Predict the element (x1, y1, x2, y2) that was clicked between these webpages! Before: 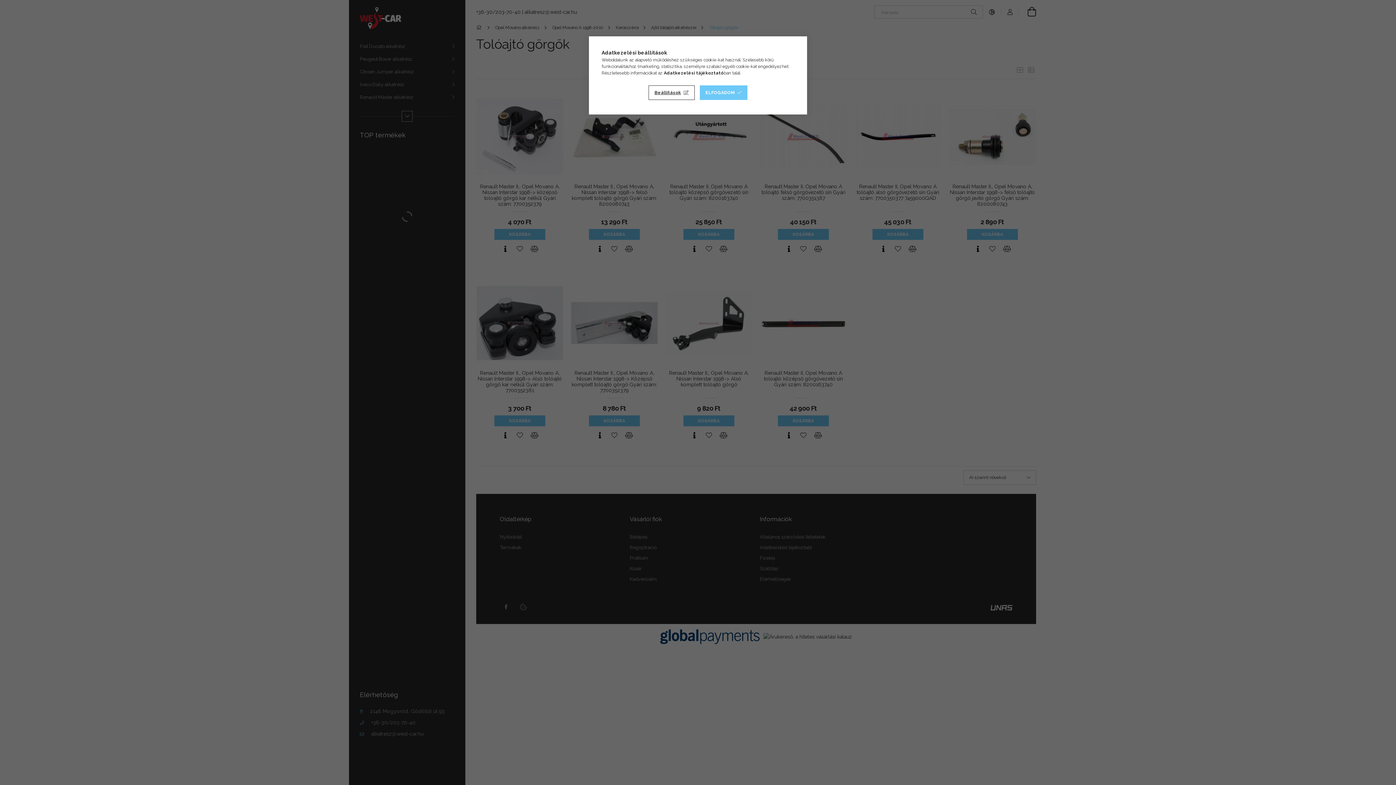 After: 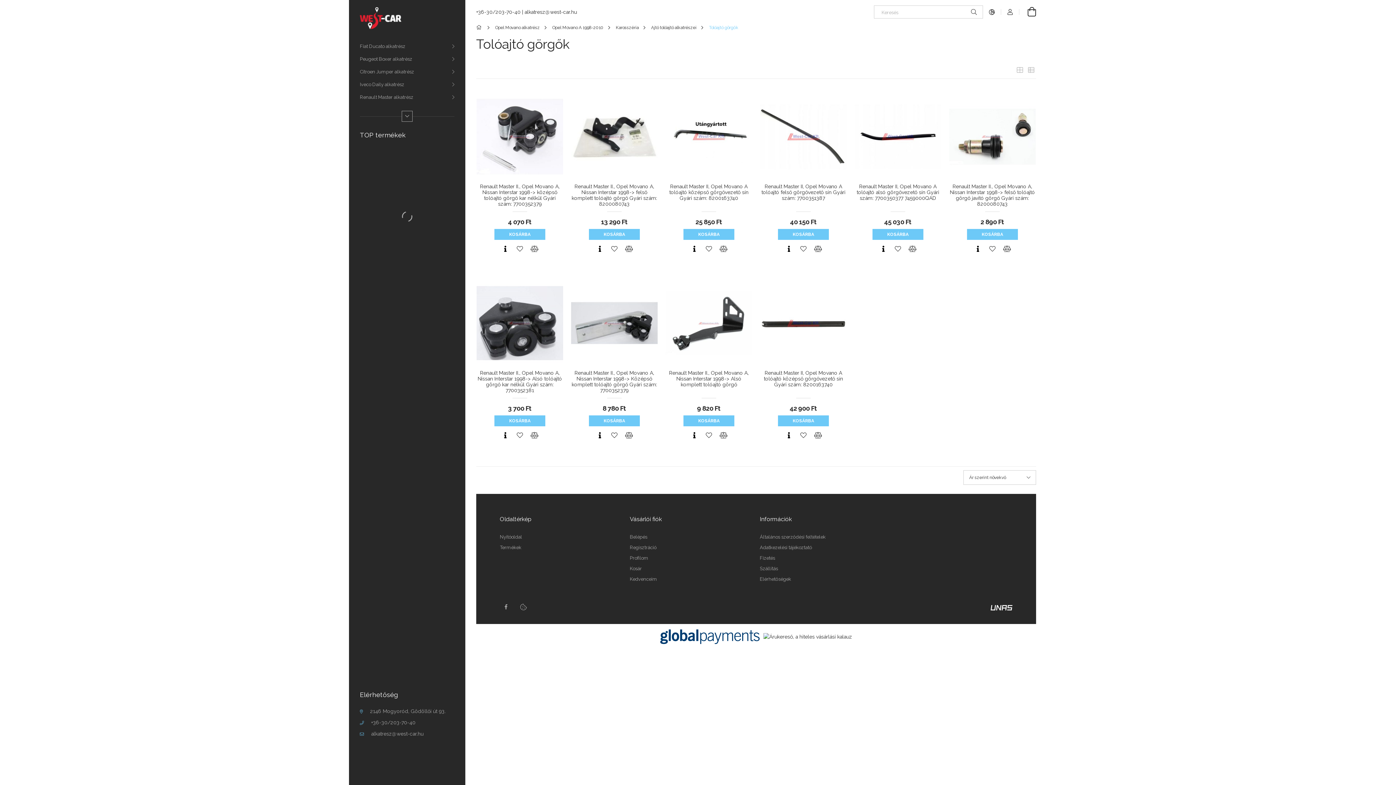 Action: bbox: (699, 85, 747, 100) label: ELFOGADOM